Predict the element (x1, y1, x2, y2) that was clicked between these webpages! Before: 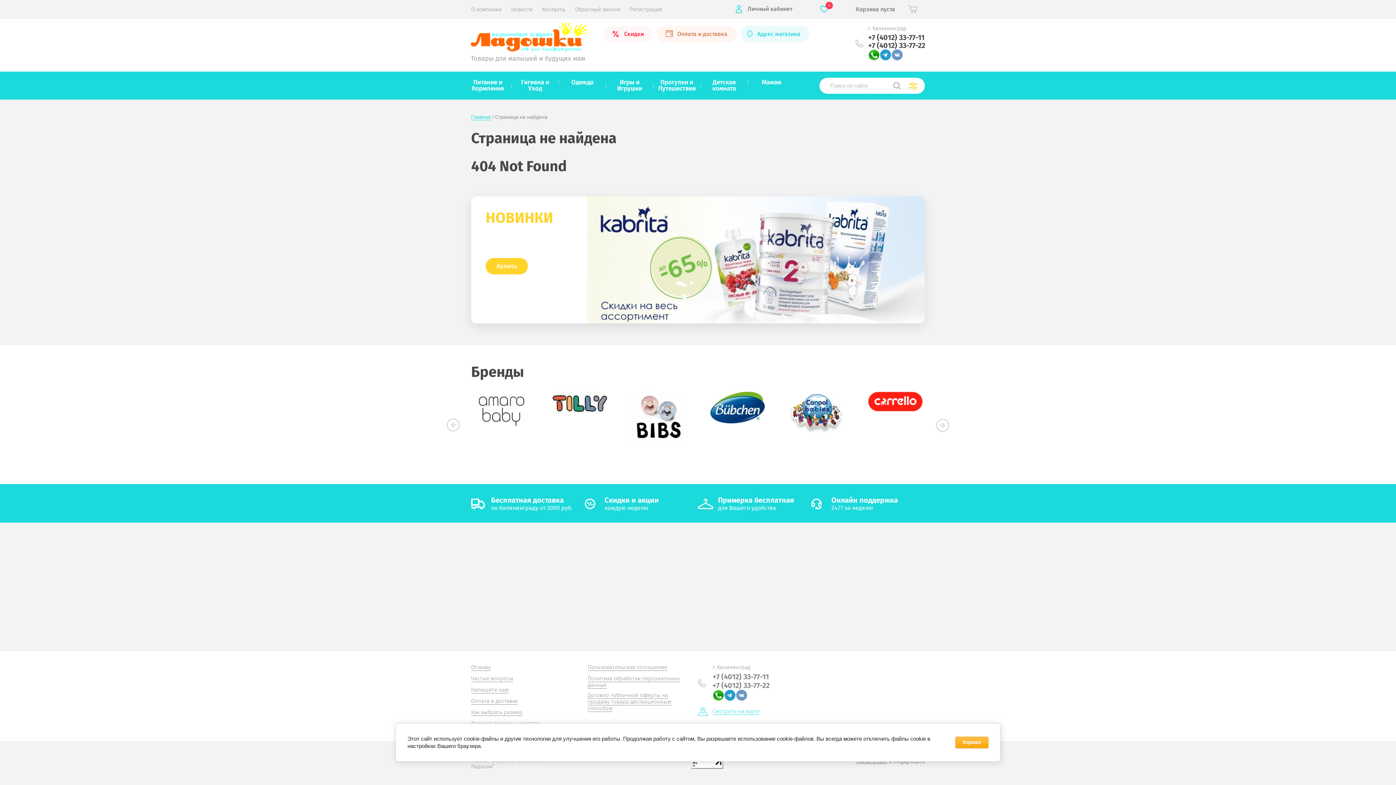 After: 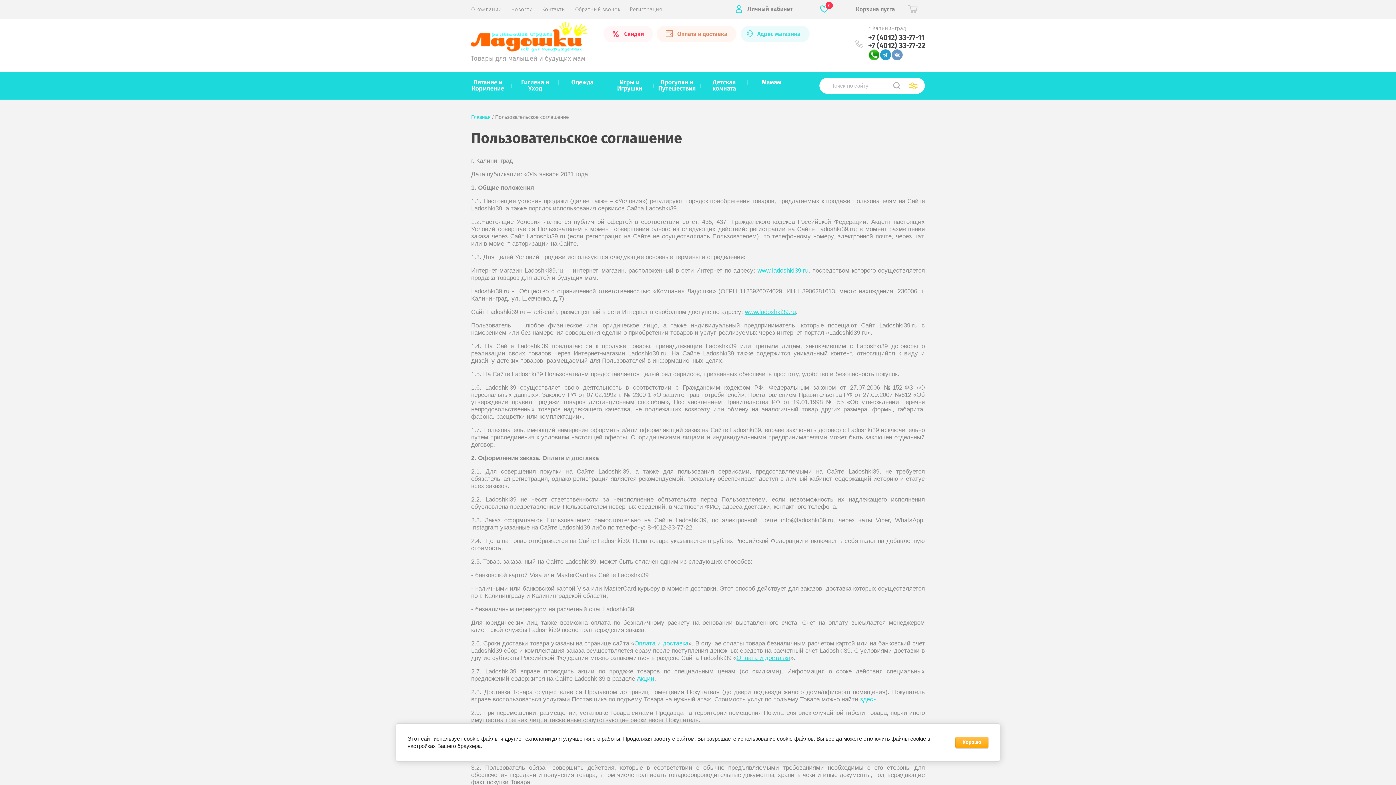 Action: label: Пользовательское соглашение bbox: (587, 664, 667, 670)